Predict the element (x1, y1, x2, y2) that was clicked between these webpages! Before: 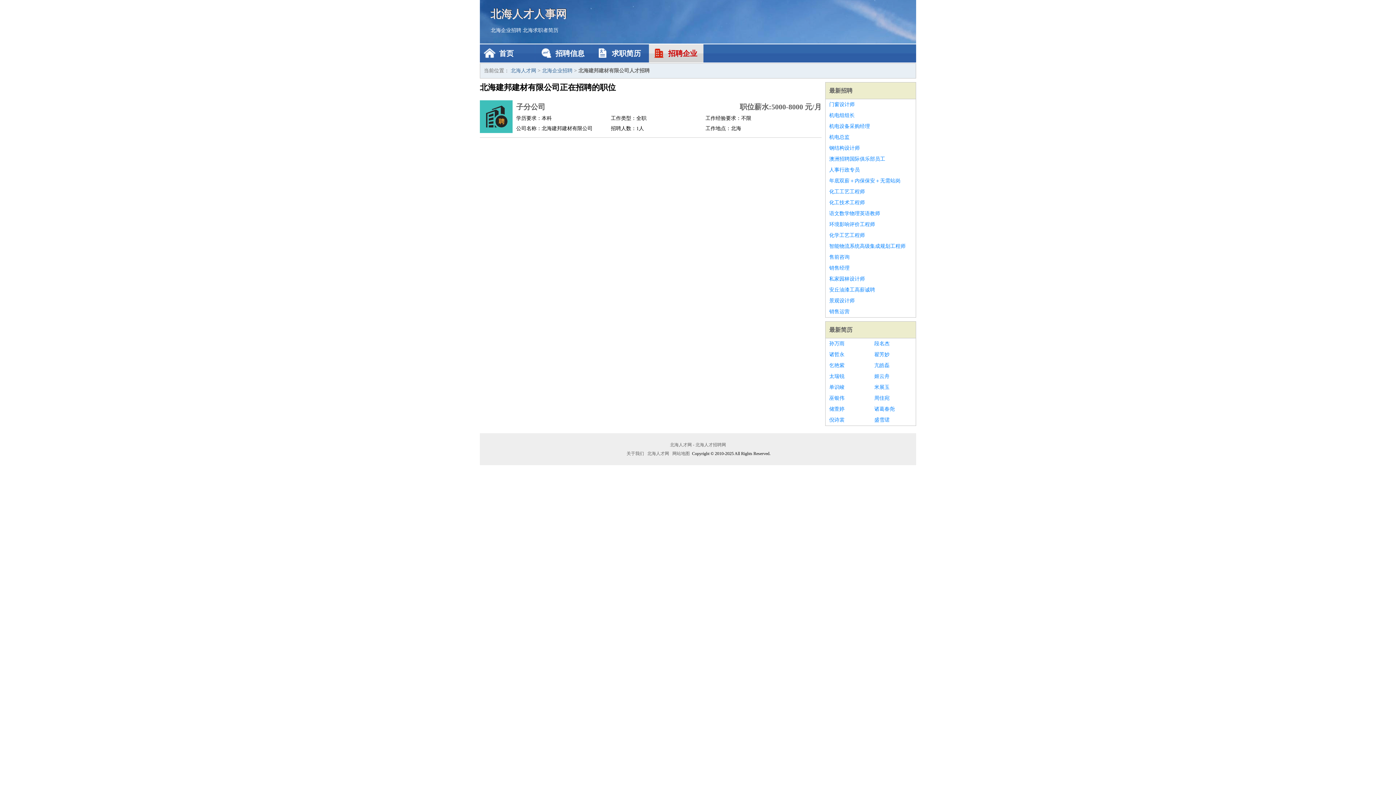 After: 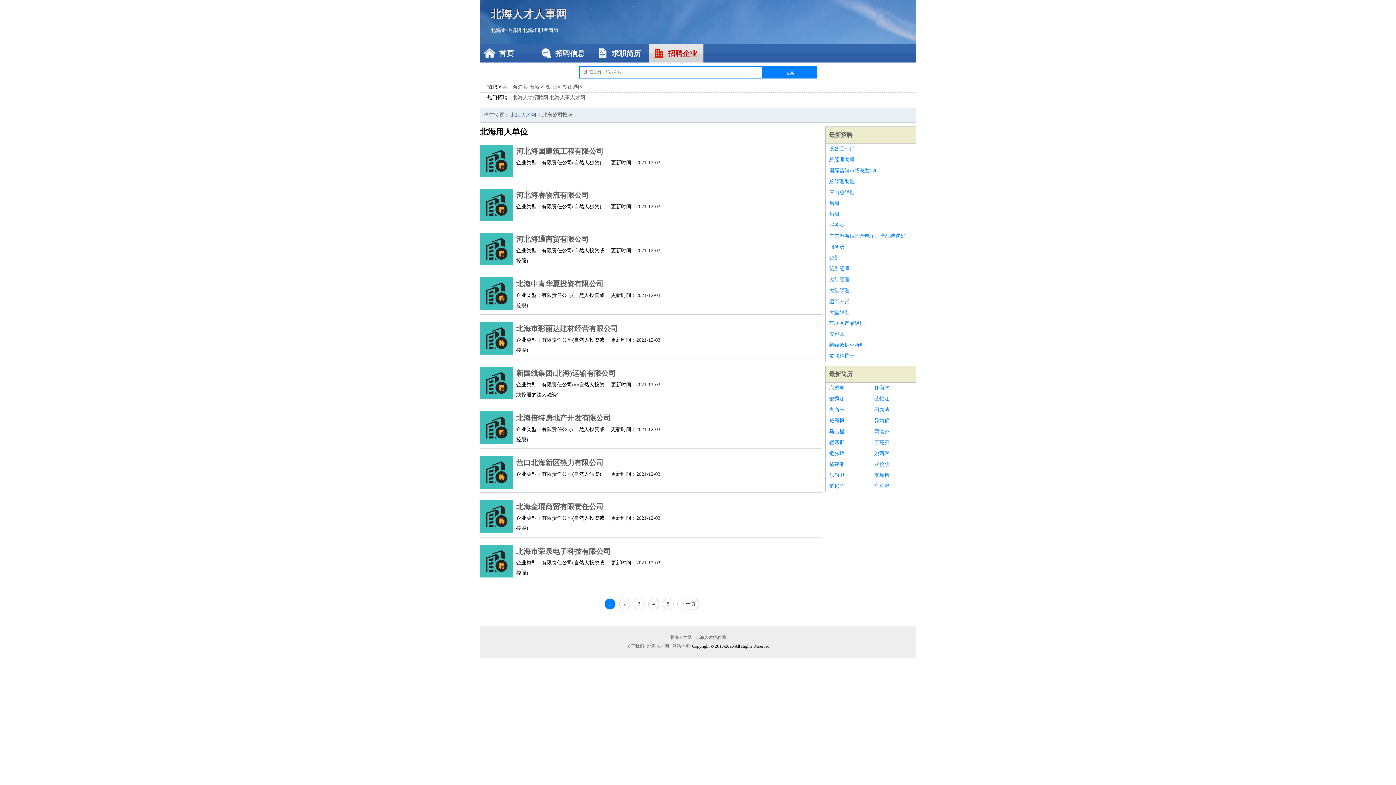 Action: bbox: (542, 68, 572, 73) label: 北海企业招聘